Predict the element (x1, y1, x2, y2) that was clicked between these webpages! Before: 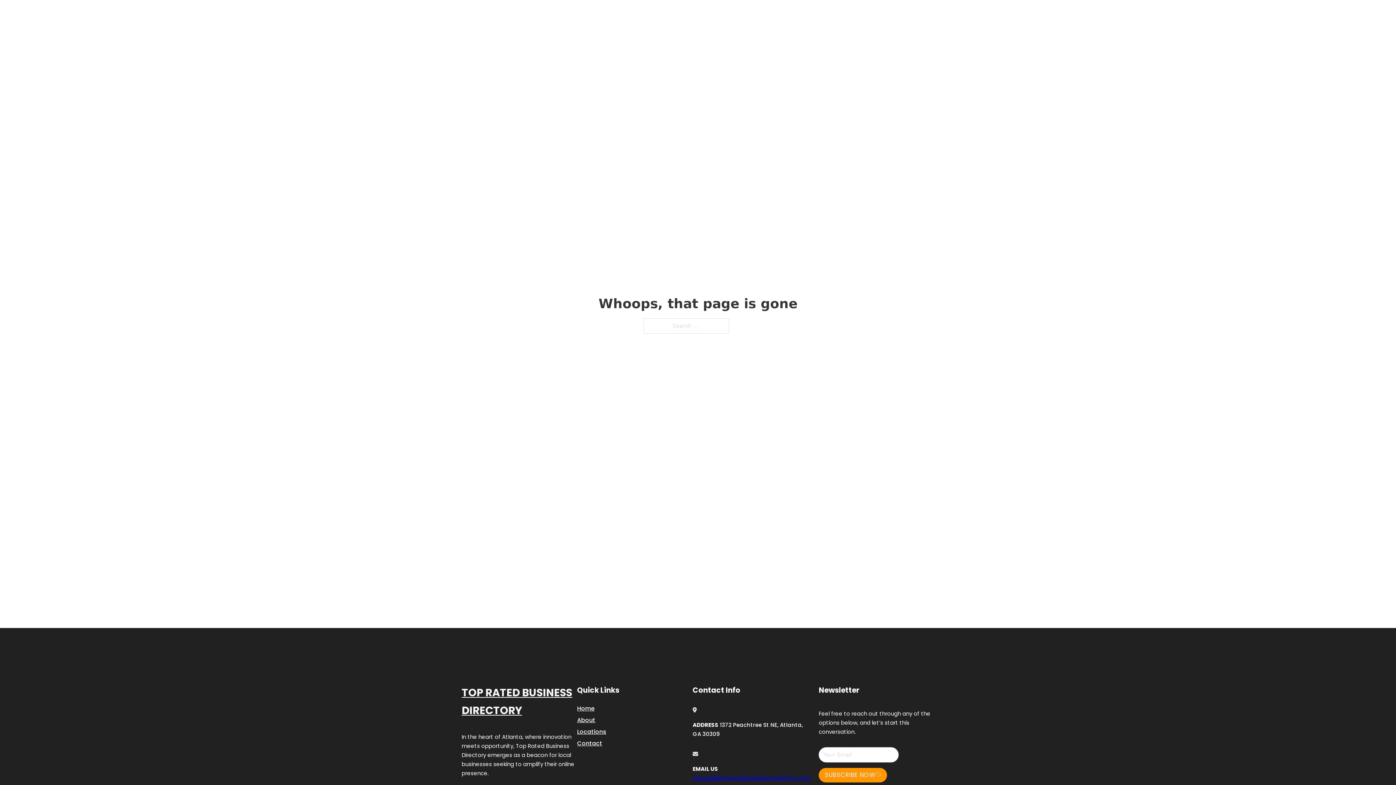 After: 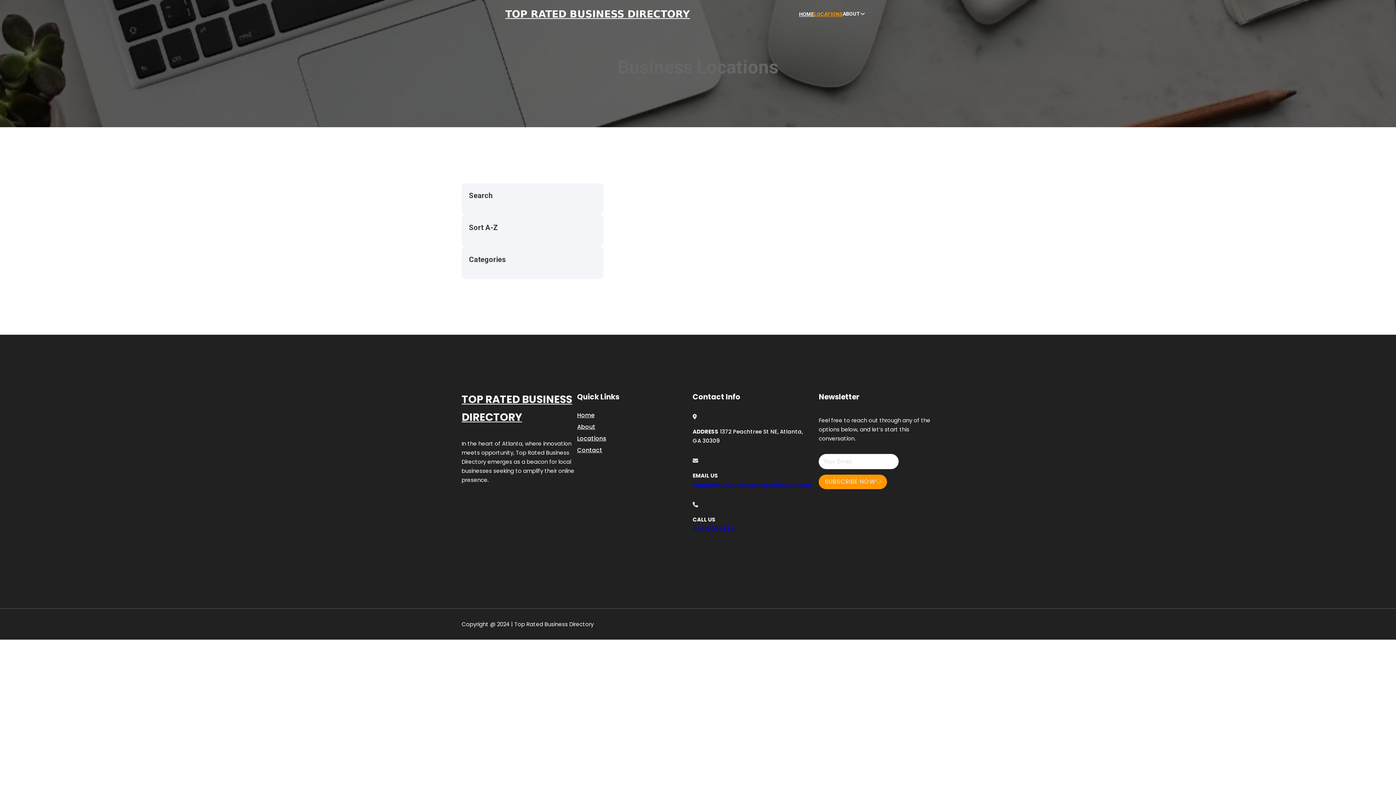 Action: label: LOCATIONS bbox: (814, 10, 842, 18)